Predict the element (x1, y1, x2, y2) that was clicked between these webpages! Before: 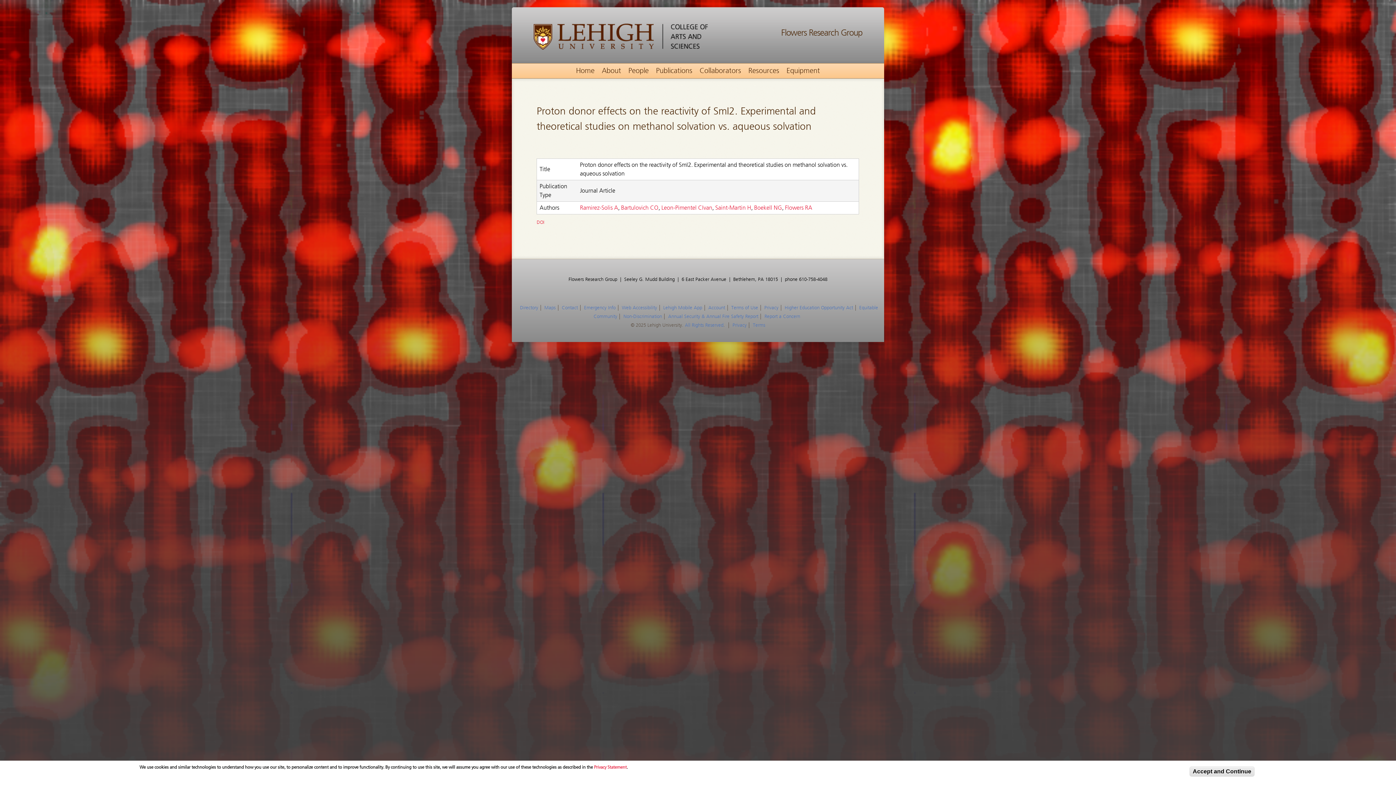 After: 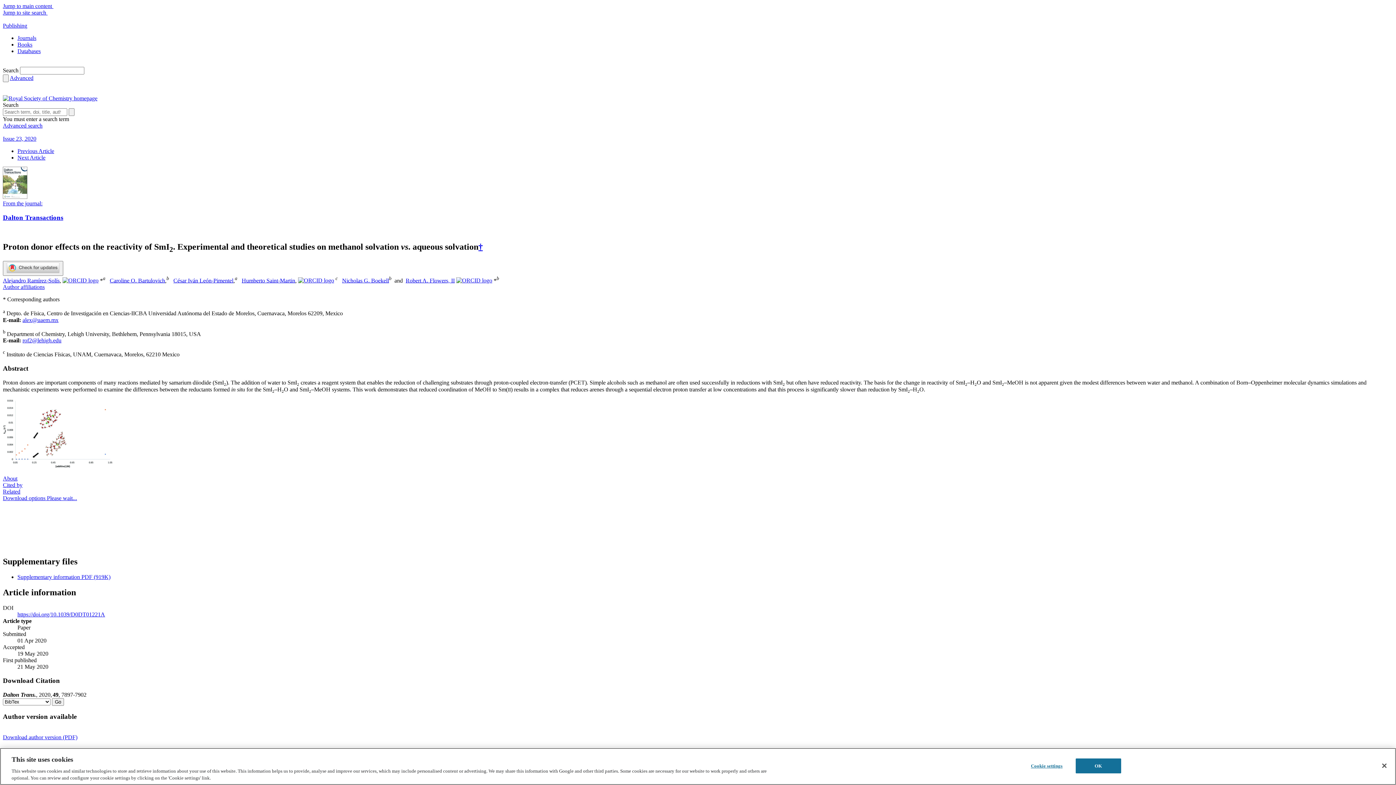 Action: label: DOI bbox: (536, 219, 544, 225)